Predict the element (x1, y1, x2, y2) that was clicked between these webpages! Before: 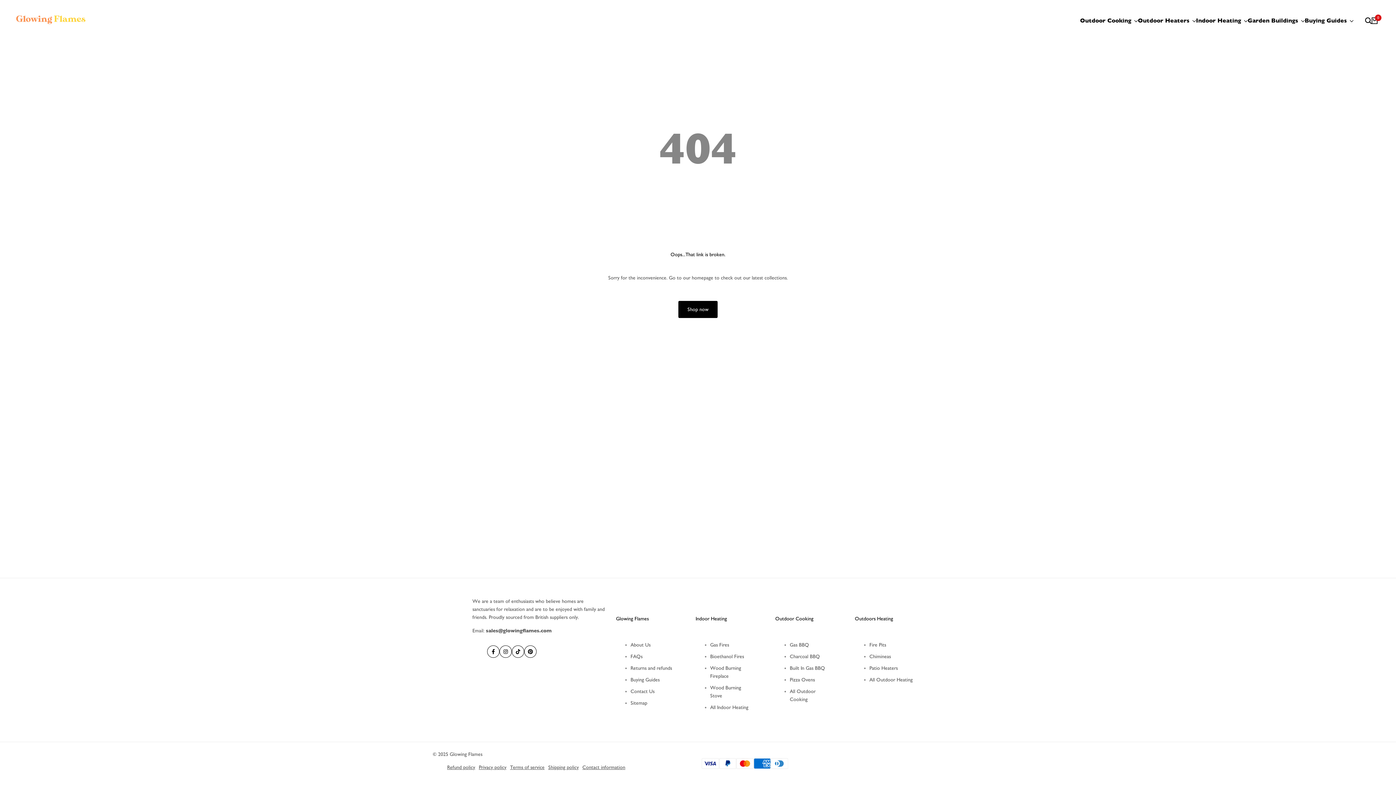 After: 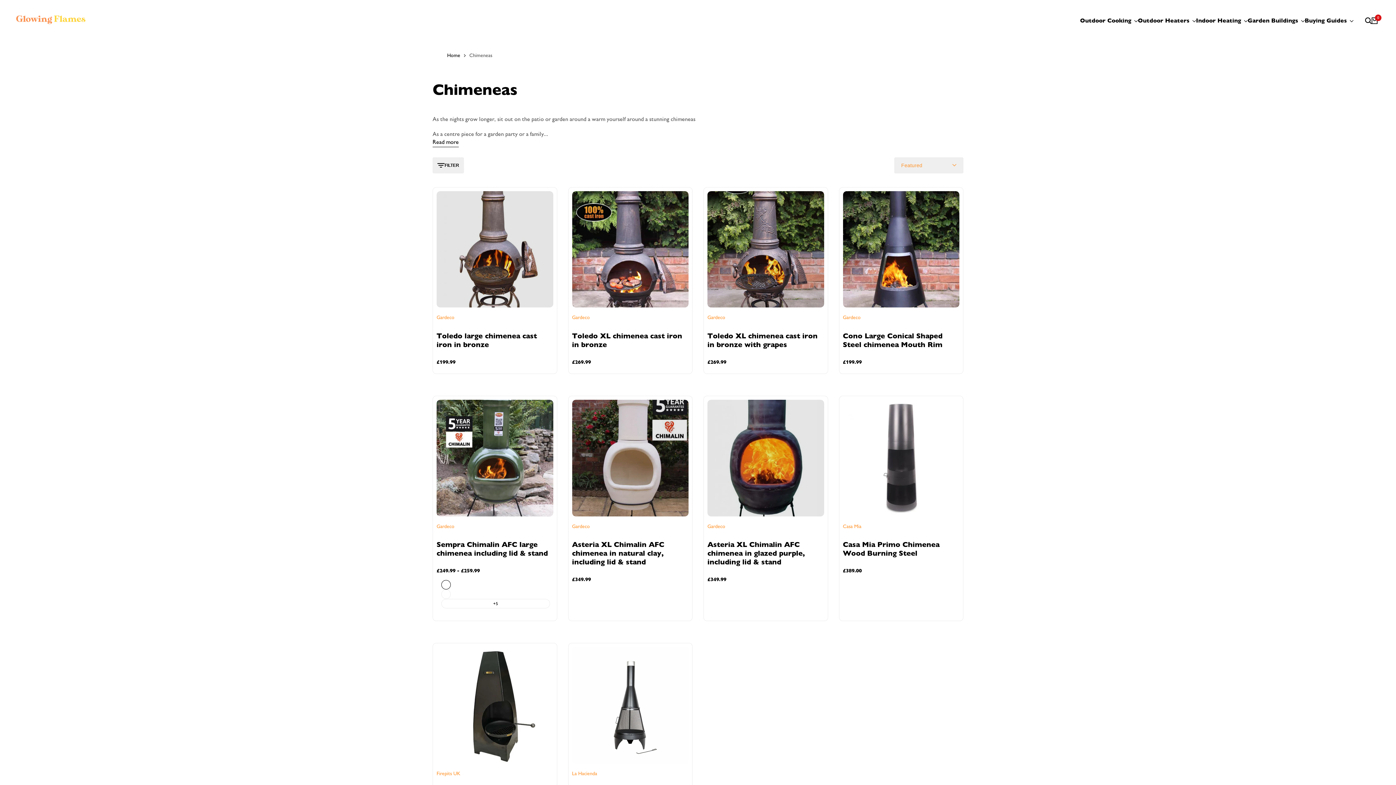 Action: bbox: (869, 653, 891, 660) label: Chimineas